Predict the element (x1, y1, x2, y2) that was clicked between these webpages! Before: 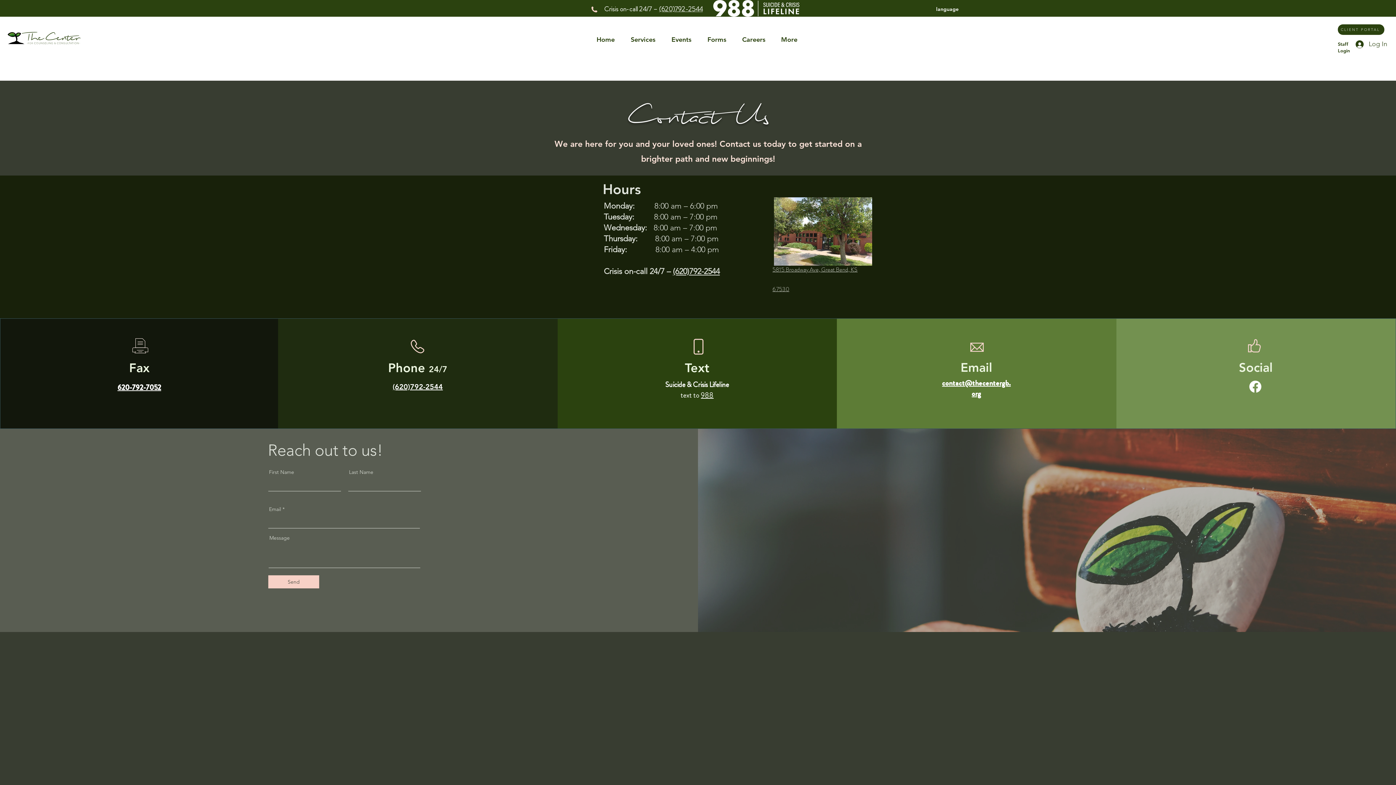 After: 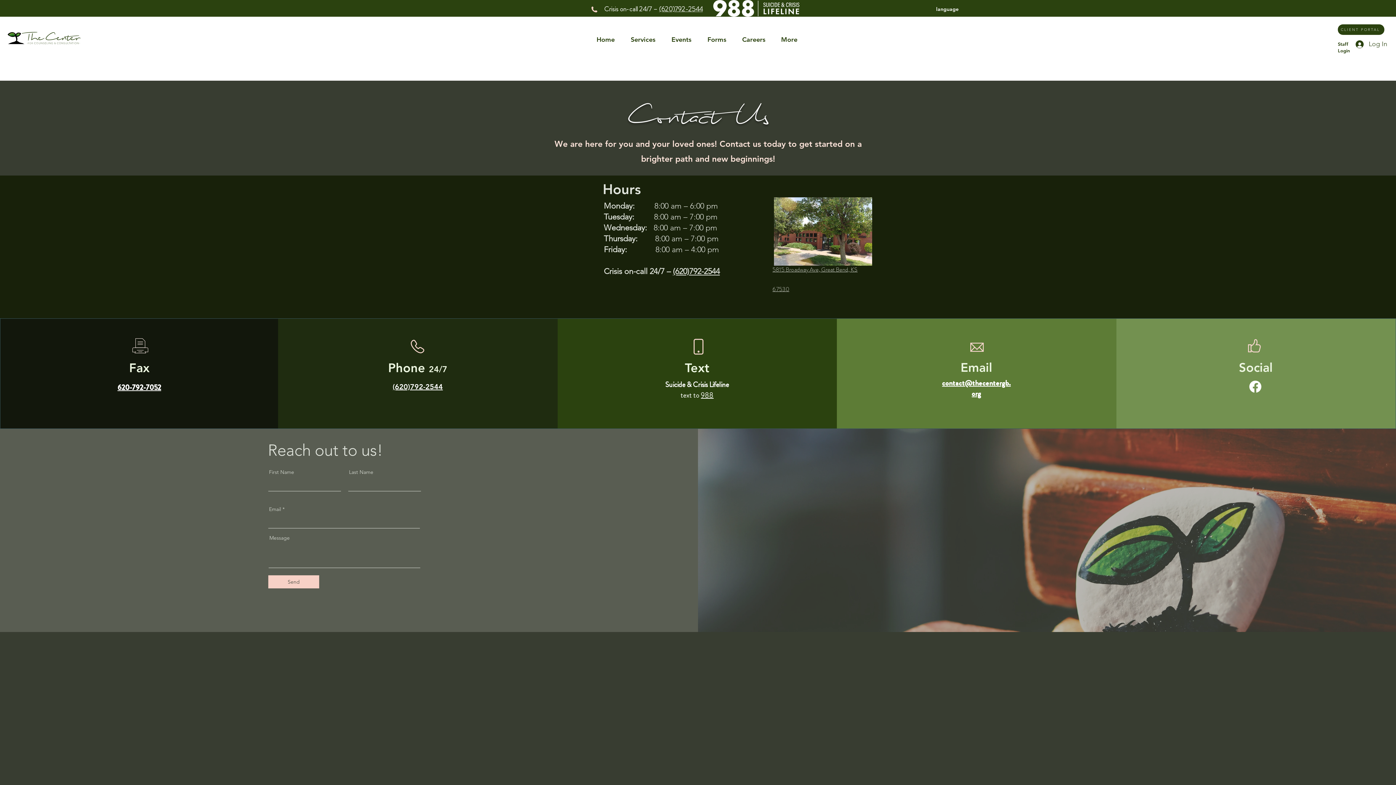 Action: bbox: (392, 382, 442, 391) label: (620)792-2544